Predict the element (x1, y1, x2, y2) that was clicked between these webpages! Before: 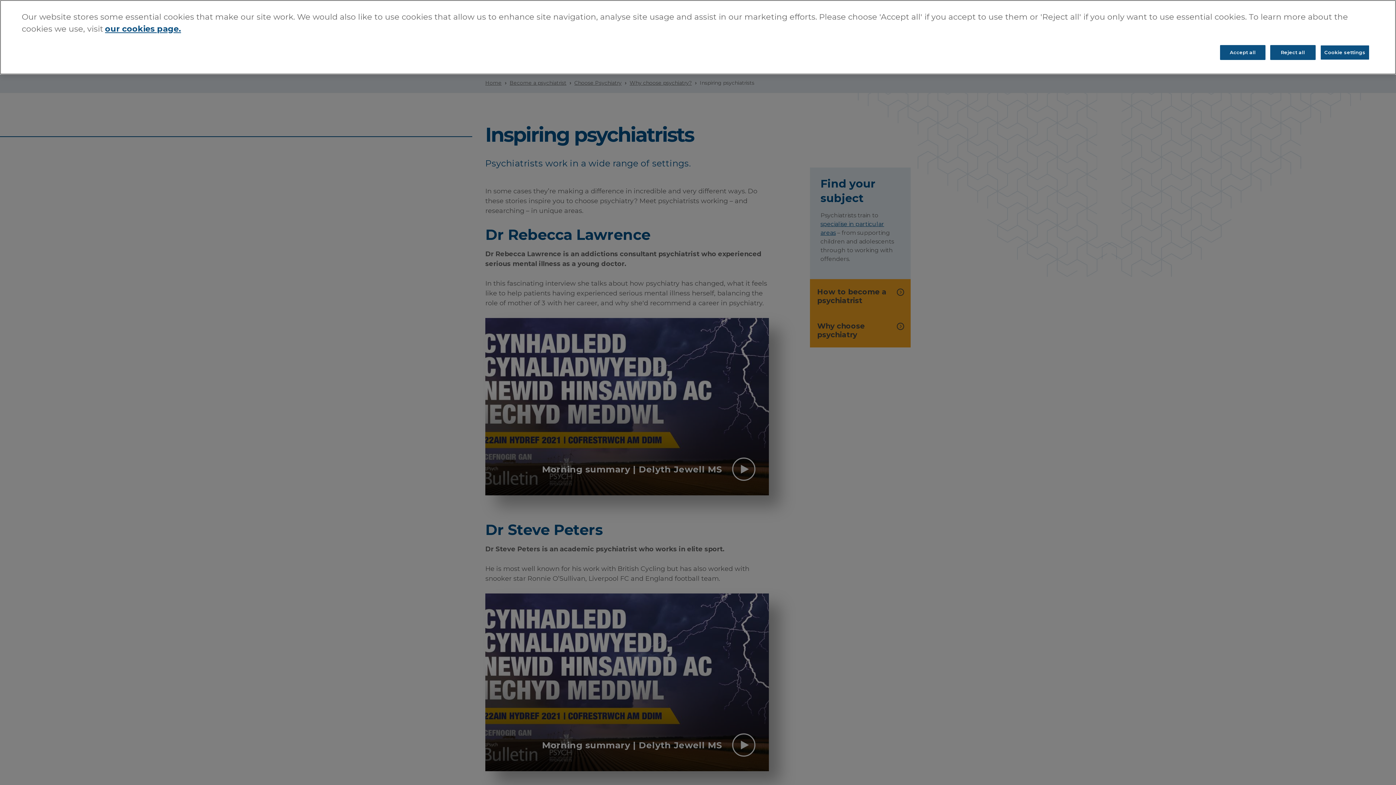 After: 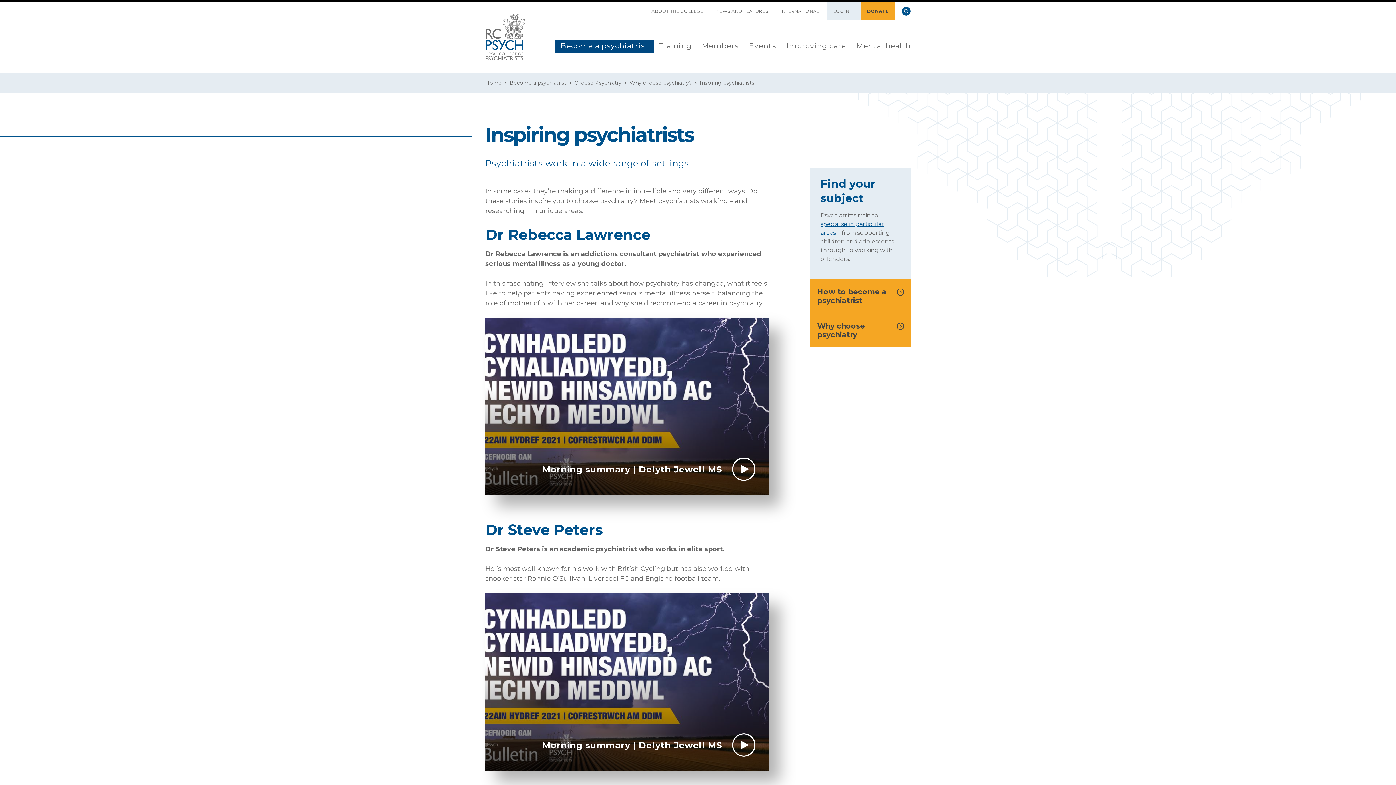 Action: bbox: (1270, 33, 1316, 48) label: Reject all